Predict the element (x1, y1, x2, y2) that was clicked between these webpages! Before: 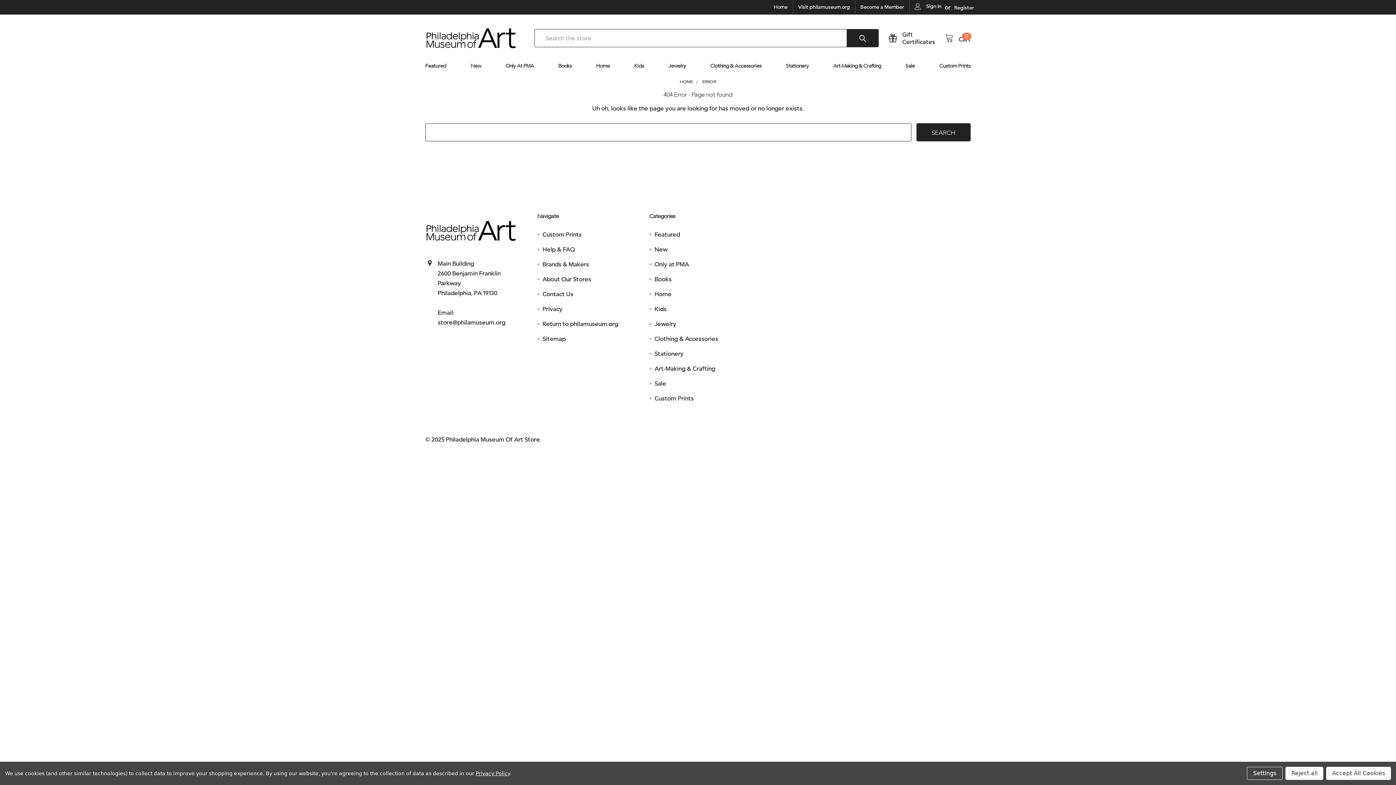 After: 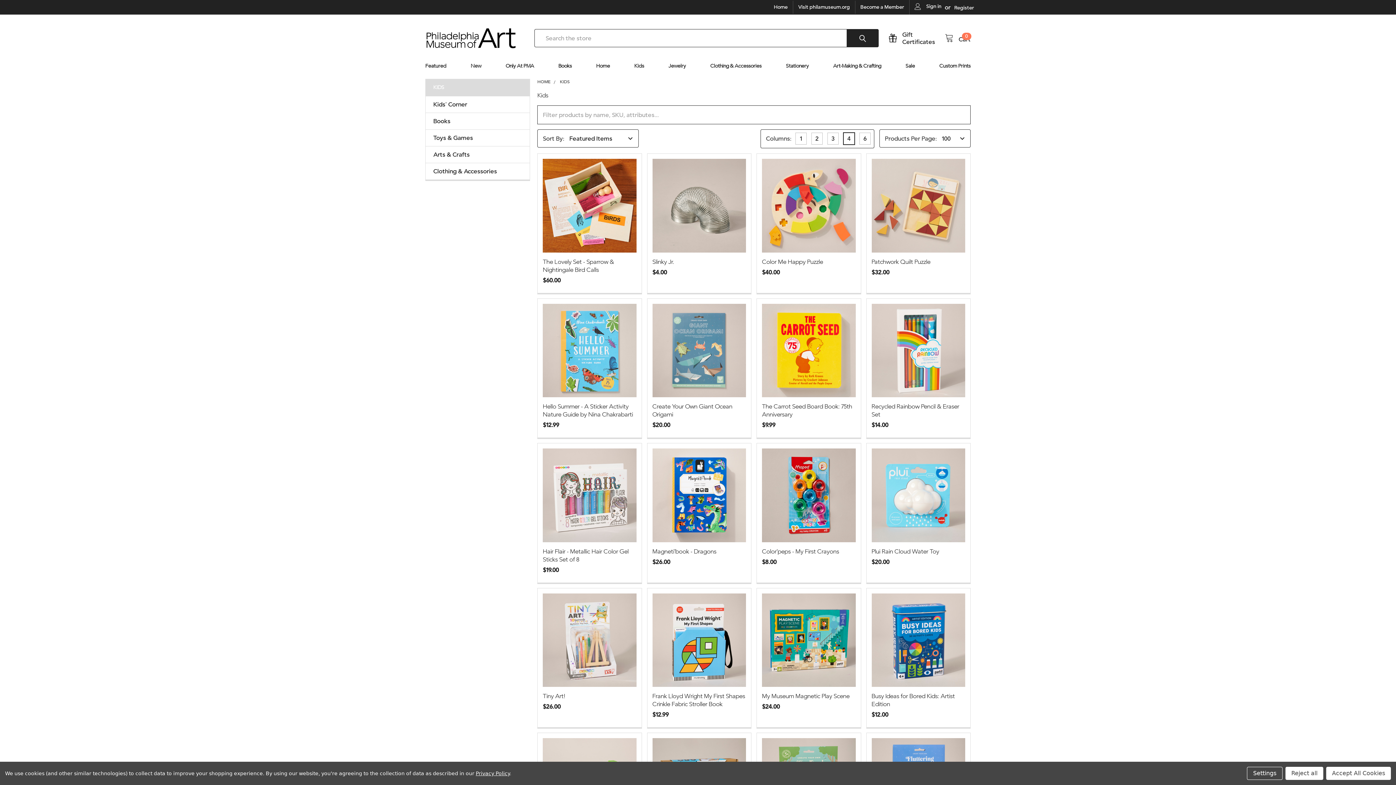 Action: label: Kids bbox: (654, 305, 666, 312)